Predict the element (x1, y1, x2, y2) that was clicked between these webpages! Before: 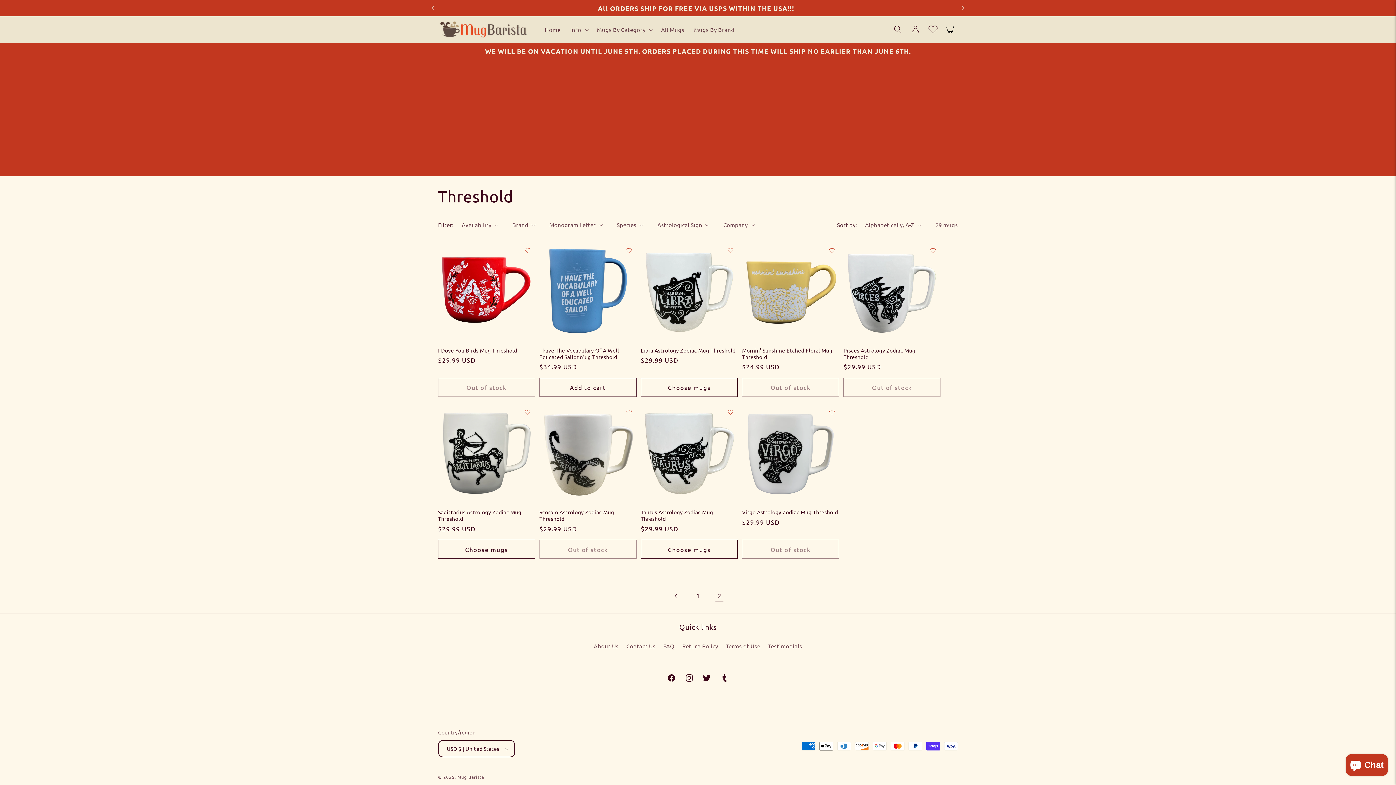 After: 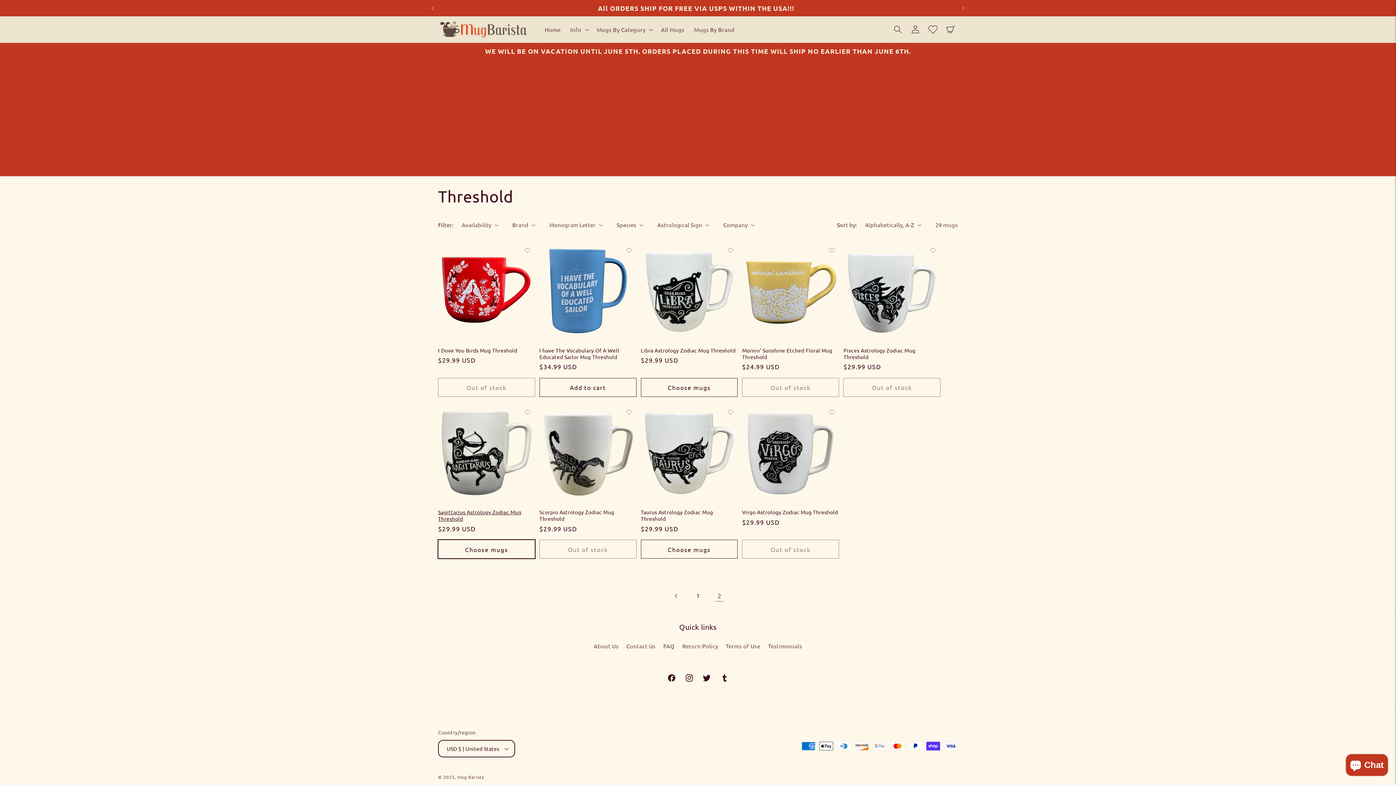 Action: label: Choose mugs bbox: (438, 540, 535, 558)